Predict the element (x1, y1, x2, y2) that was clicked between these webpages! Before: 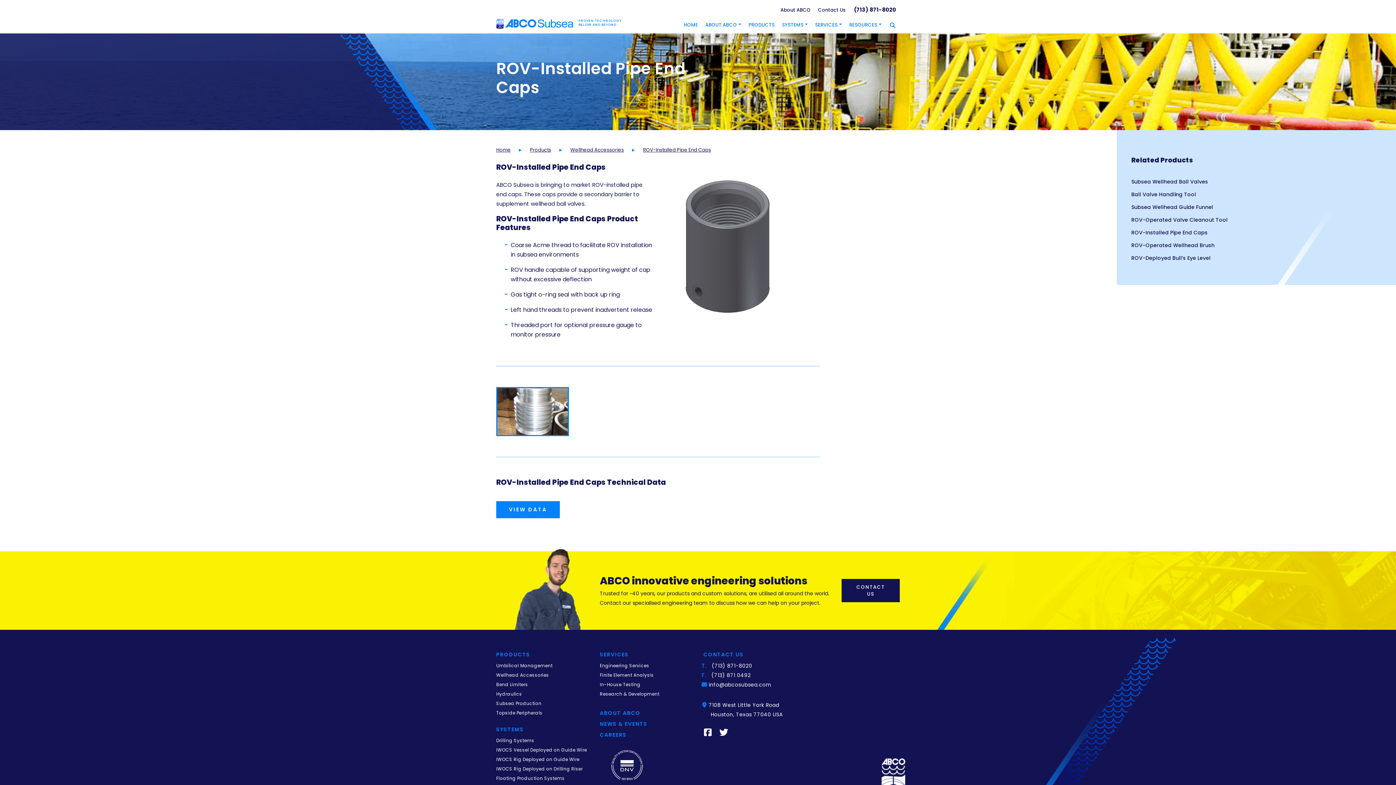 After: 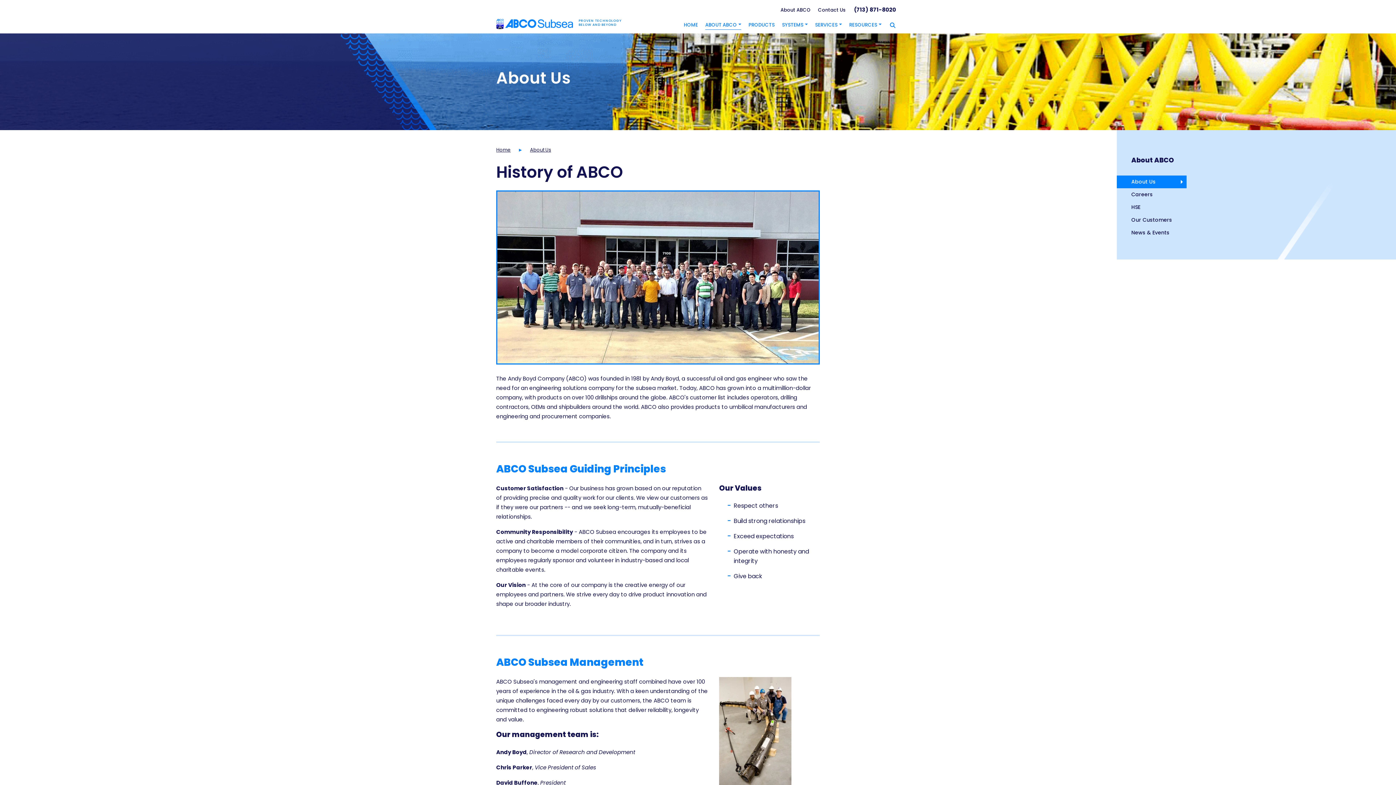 Action: bbox: (777, 0, 814, 14) label: About ABCO